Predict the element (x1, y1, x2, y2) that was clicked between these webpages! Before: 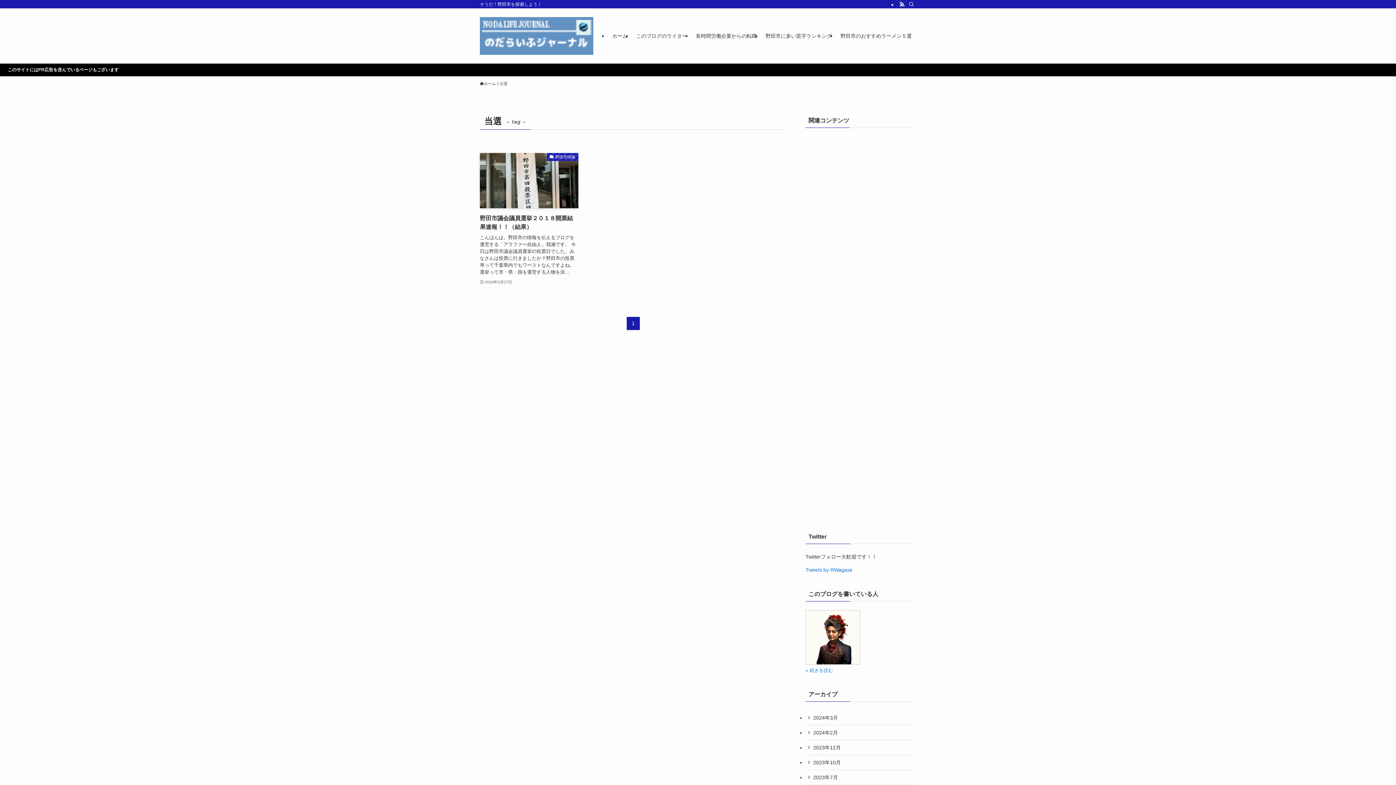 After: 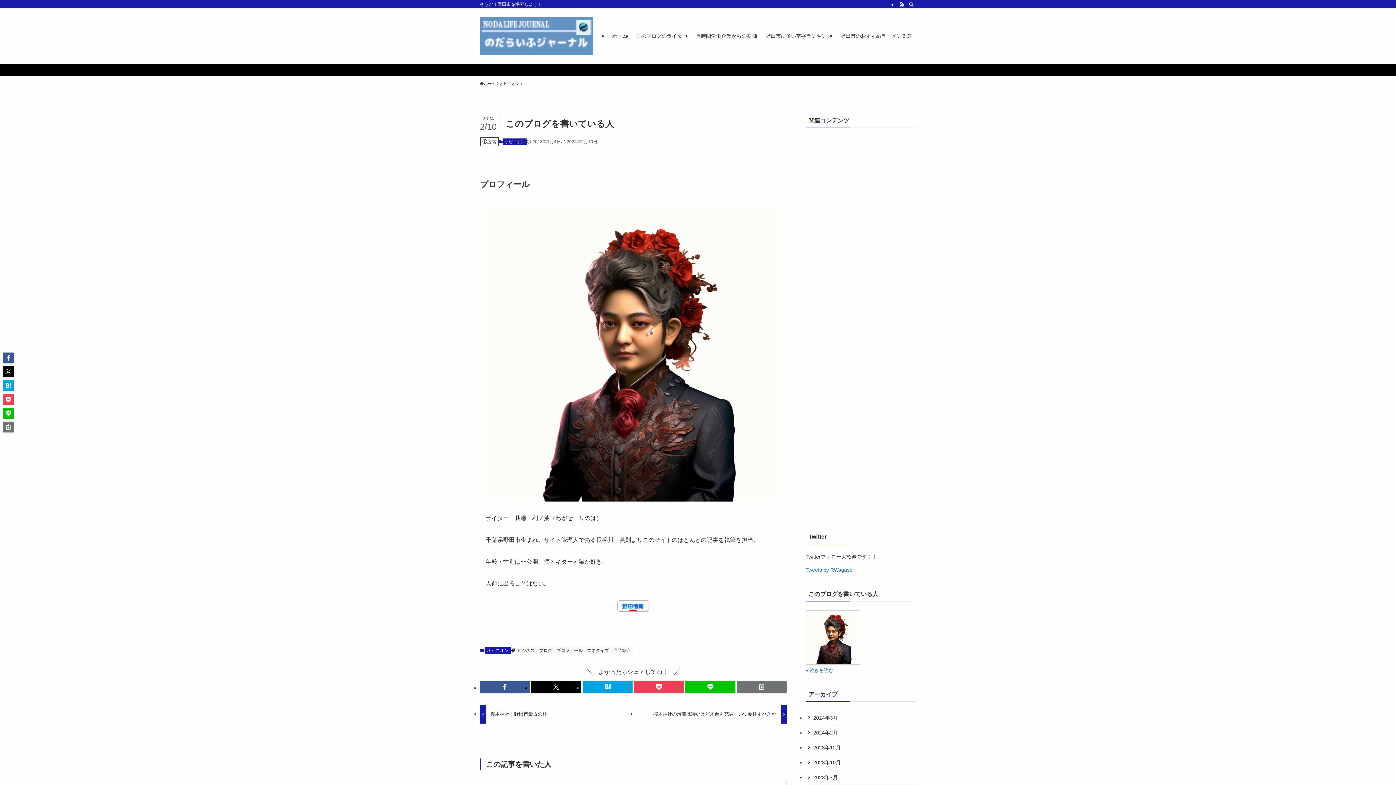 Action: bbox: (632, 8, 691, 63) label: このブログのライター